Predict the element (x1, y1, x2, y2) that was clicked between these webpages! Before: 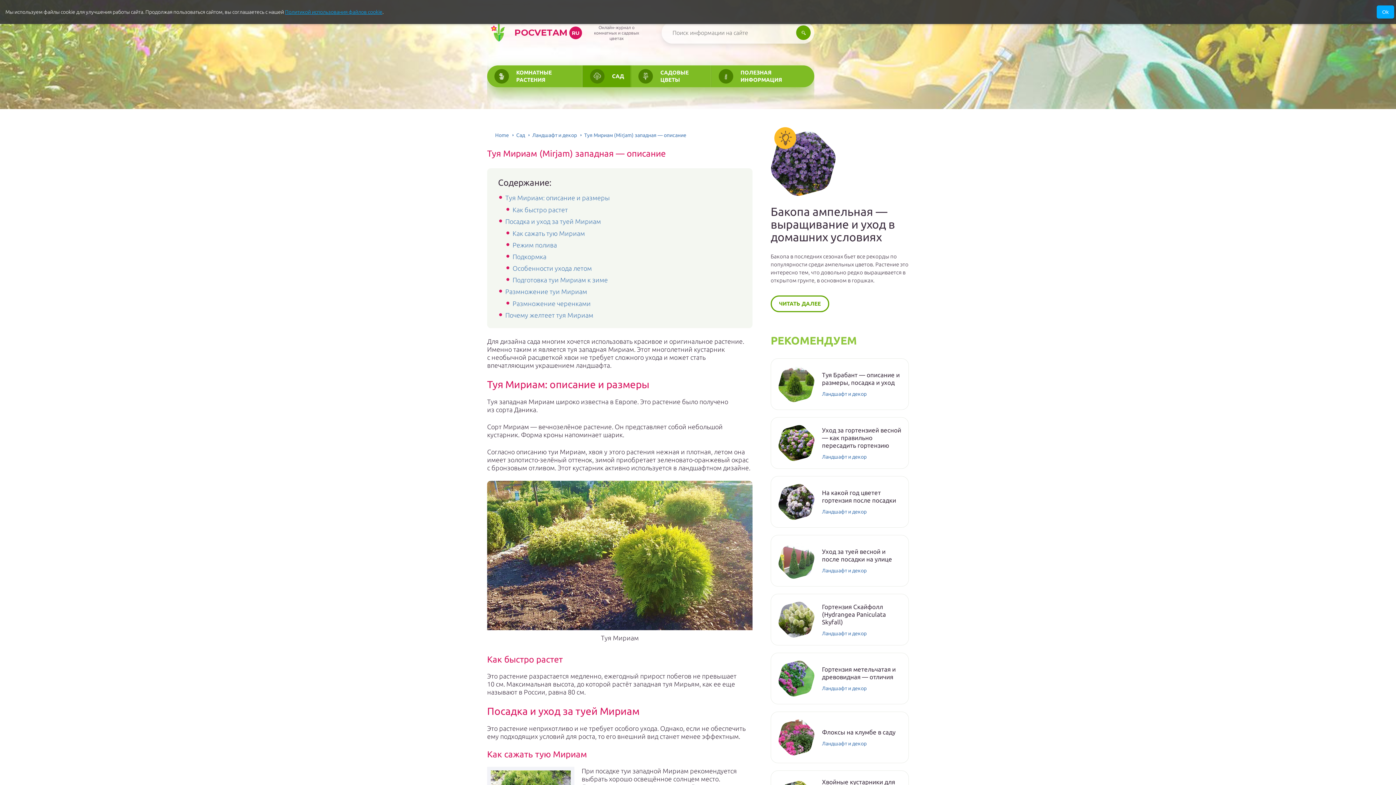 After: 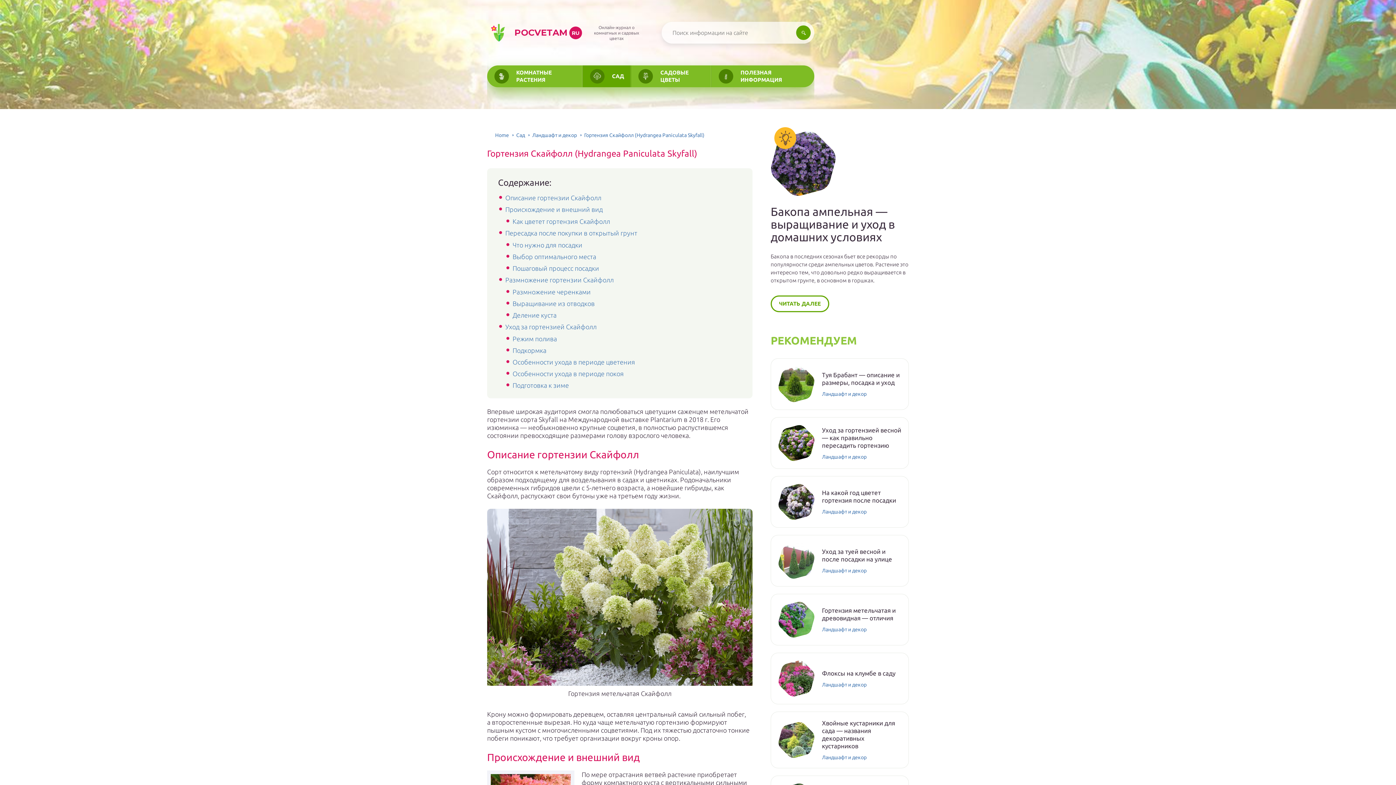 Action: bbox: (778, 601, 814, 638)